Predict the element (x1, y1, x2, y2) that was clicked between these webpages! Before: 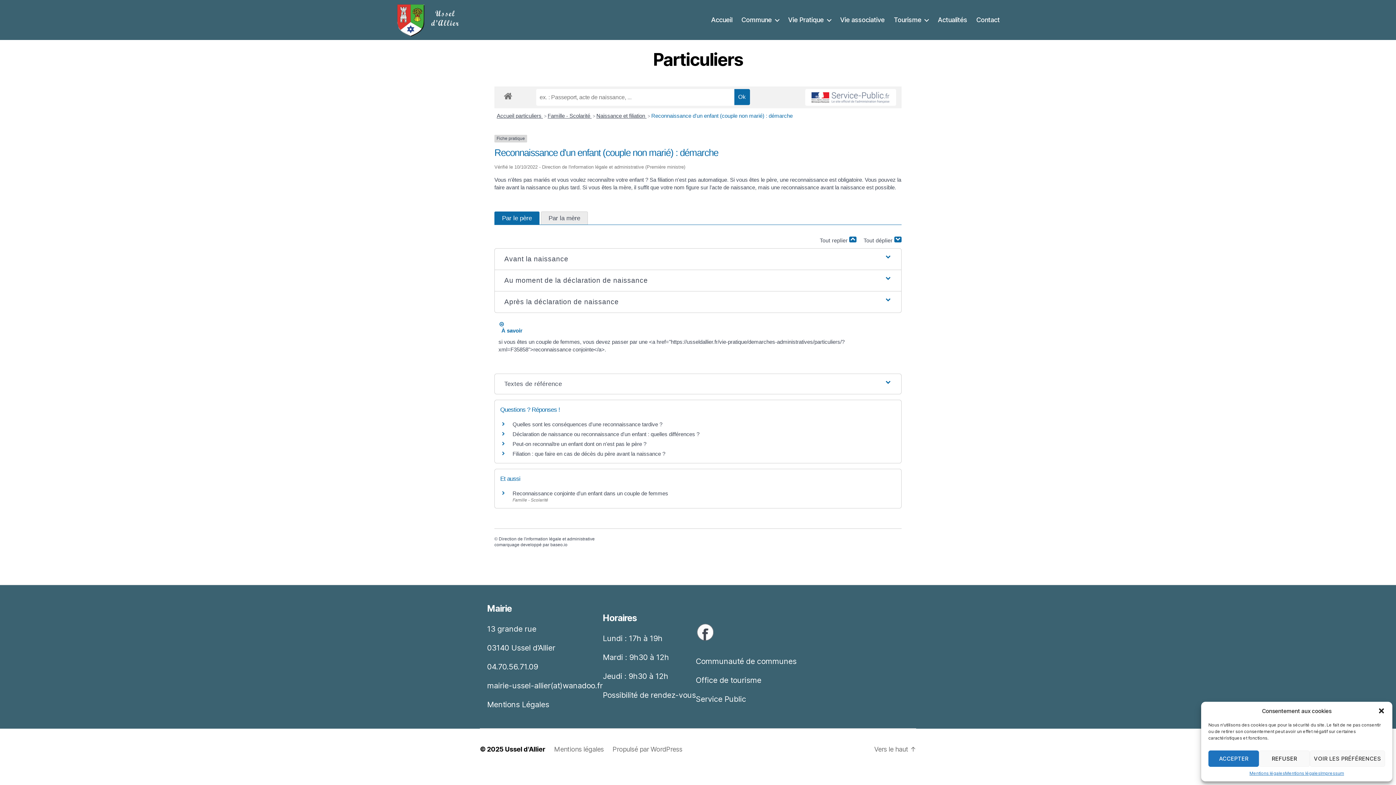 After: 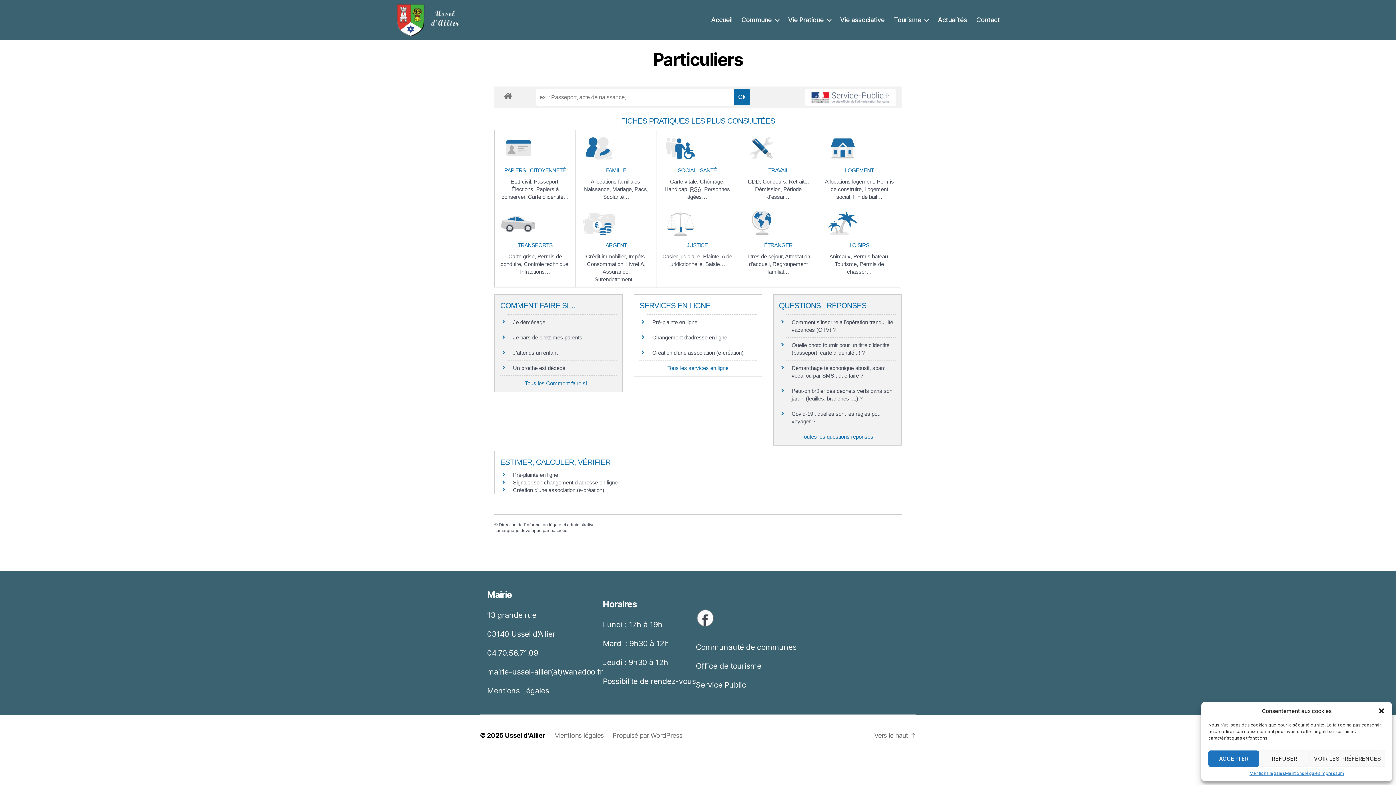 Action: bbox: (500, 89, 516, 100)